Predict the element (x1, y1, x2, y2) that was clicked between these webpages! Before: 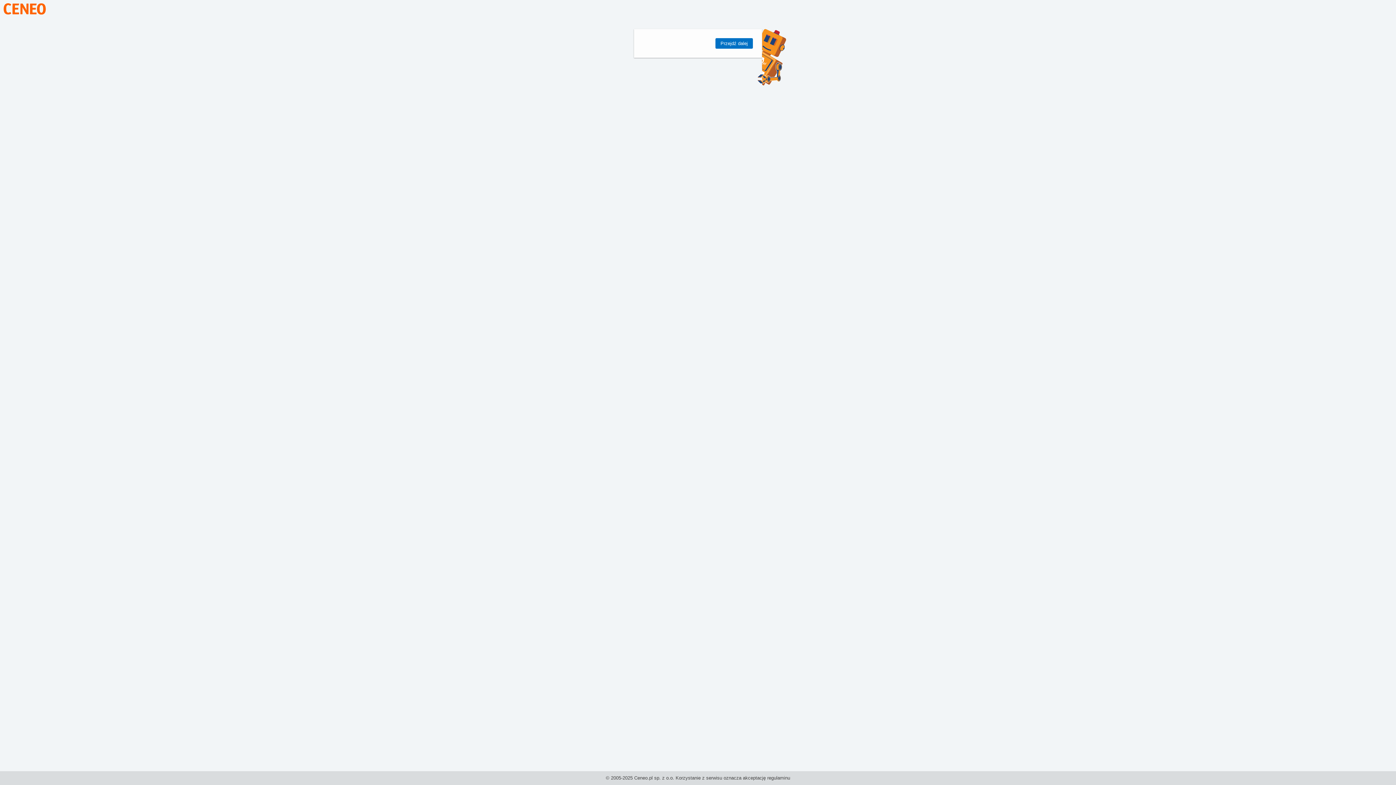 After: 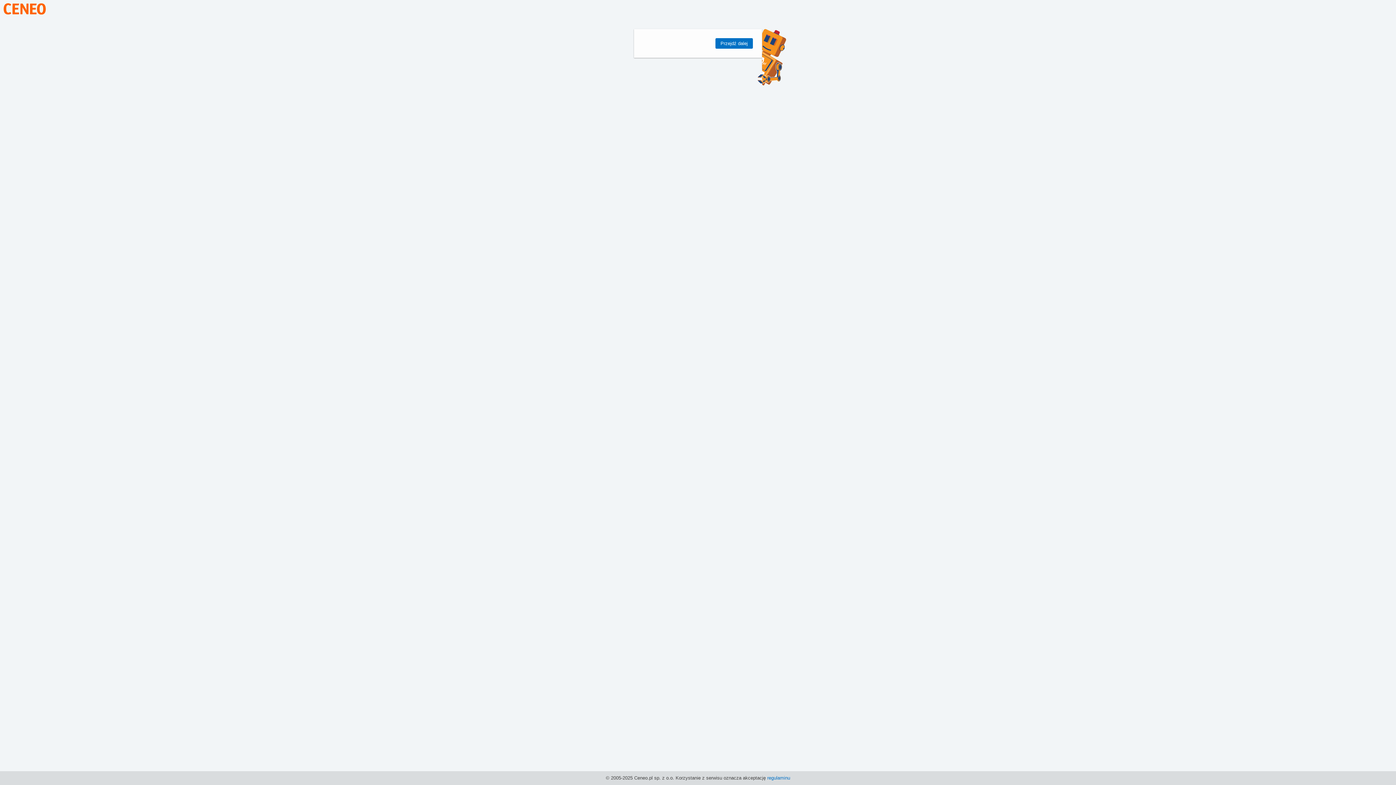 Action: bbox: (767, 775, 790, 781) label: regulaminu